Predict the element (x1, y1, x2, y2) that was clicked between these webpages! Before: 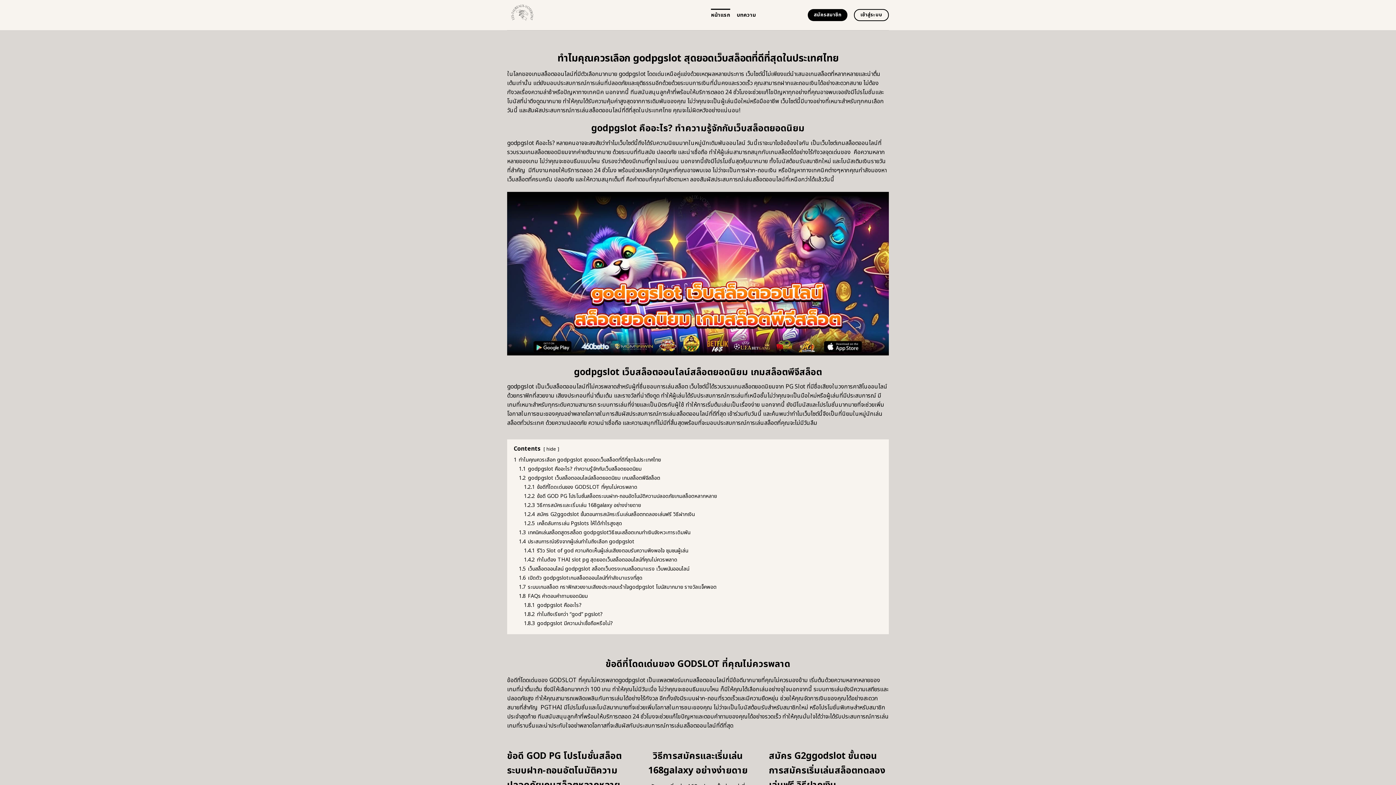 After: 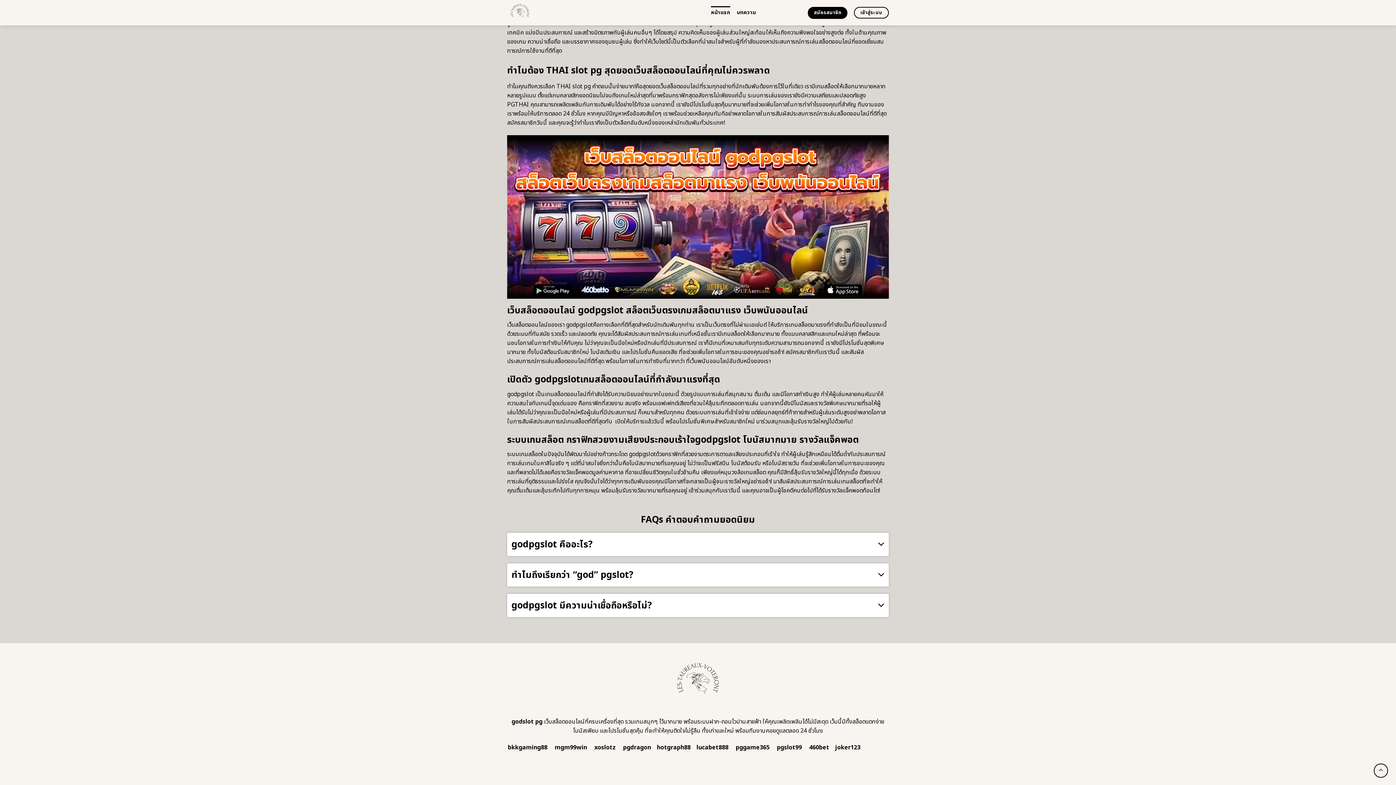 Action: bbox: (518, 574, 642, 582) label: 1.6 เปิดตัว godpgslotเกมสล็อตออนไลน์ที่กำลังมาแรงที่สุด